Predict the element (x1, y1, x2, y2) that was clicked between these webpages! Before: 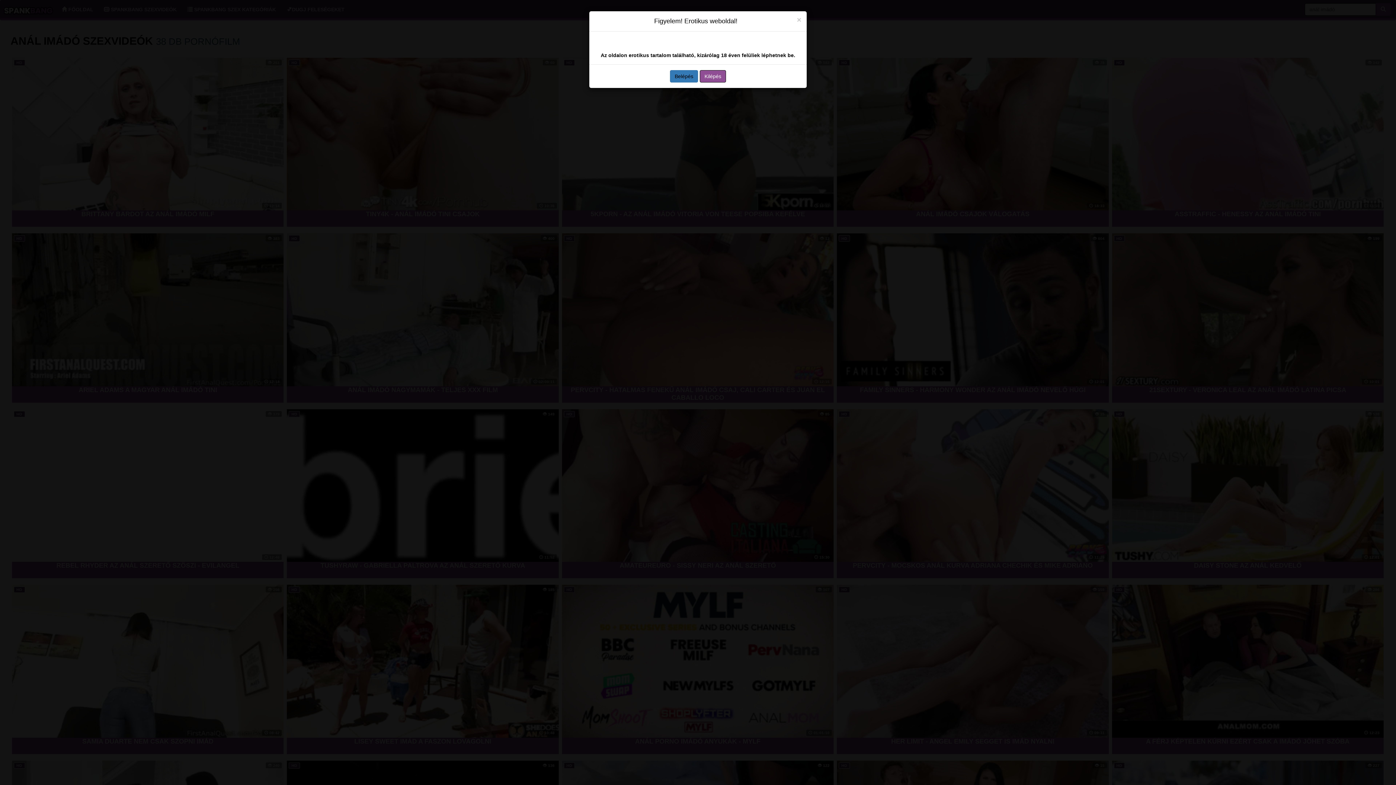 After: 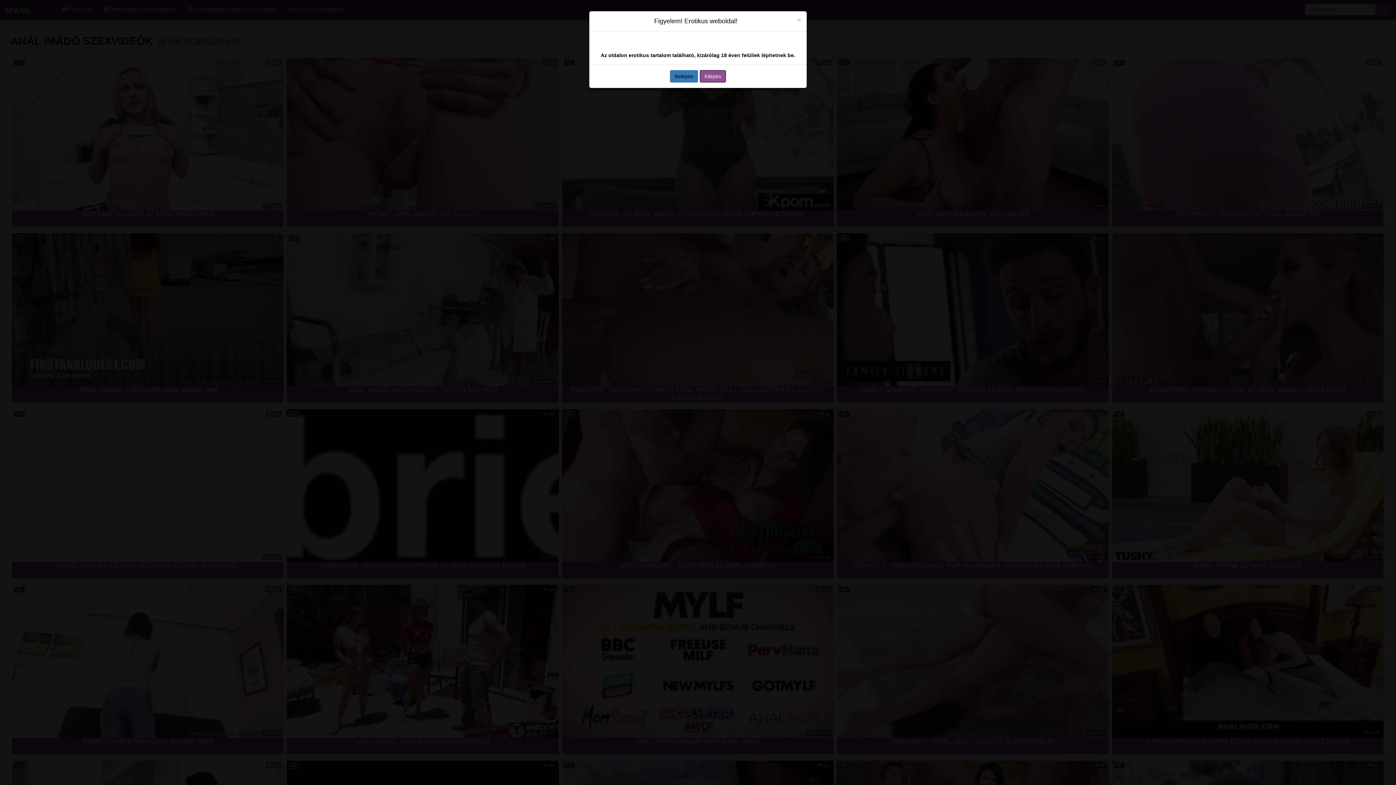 Action: bbox: (700, 70, 726, 82) label: Kilépés